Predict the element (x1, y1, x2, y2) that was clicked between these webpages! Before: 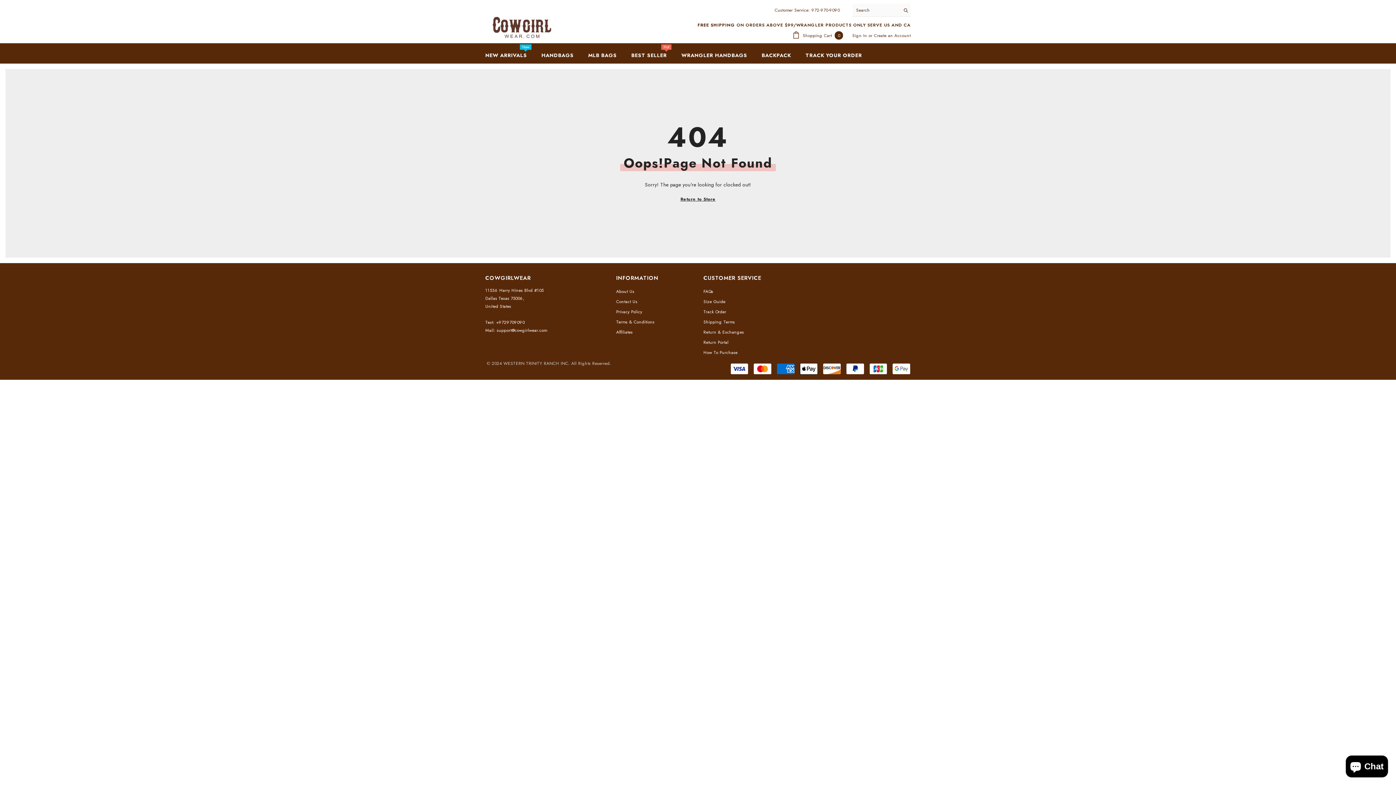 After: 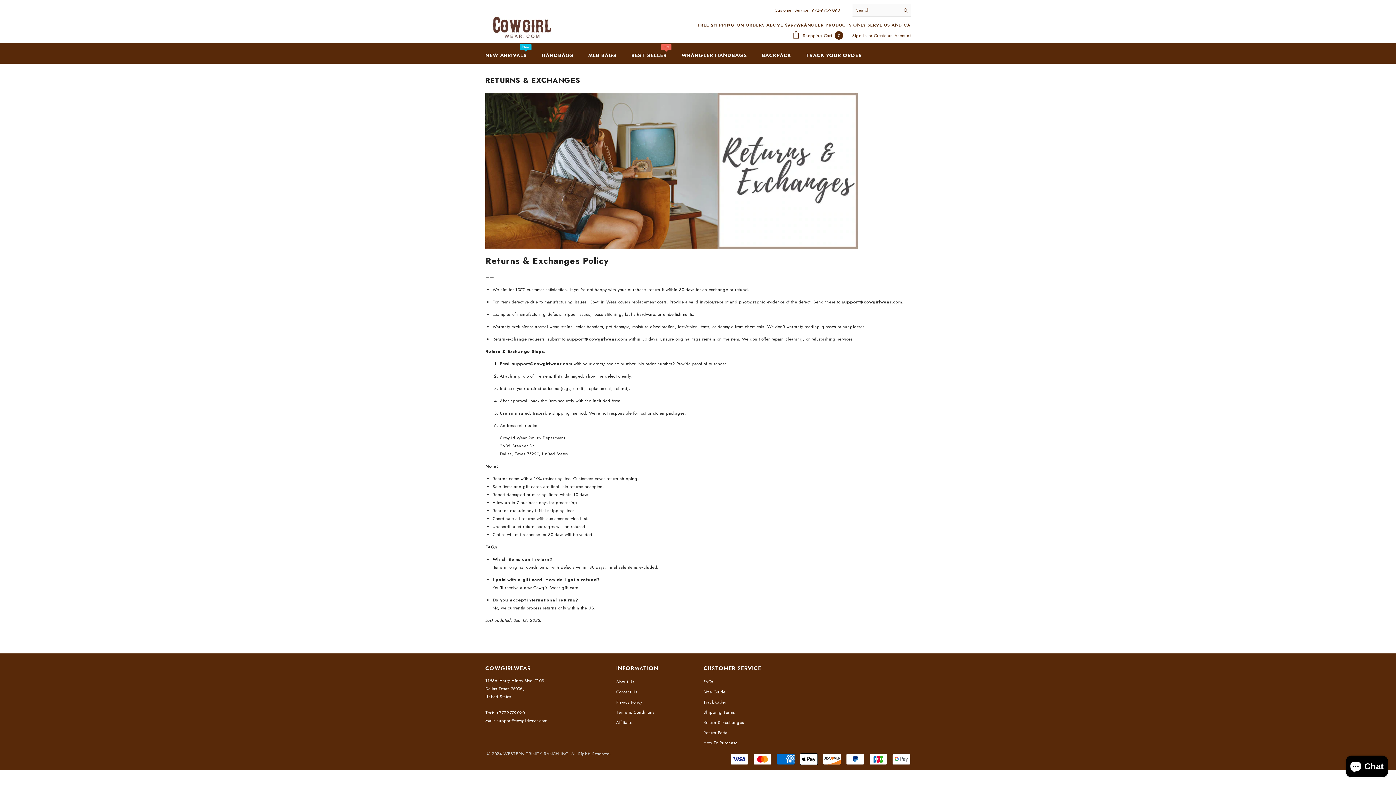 Action: label: Return & Exchanges bbox: (703, 327, 744, 337)